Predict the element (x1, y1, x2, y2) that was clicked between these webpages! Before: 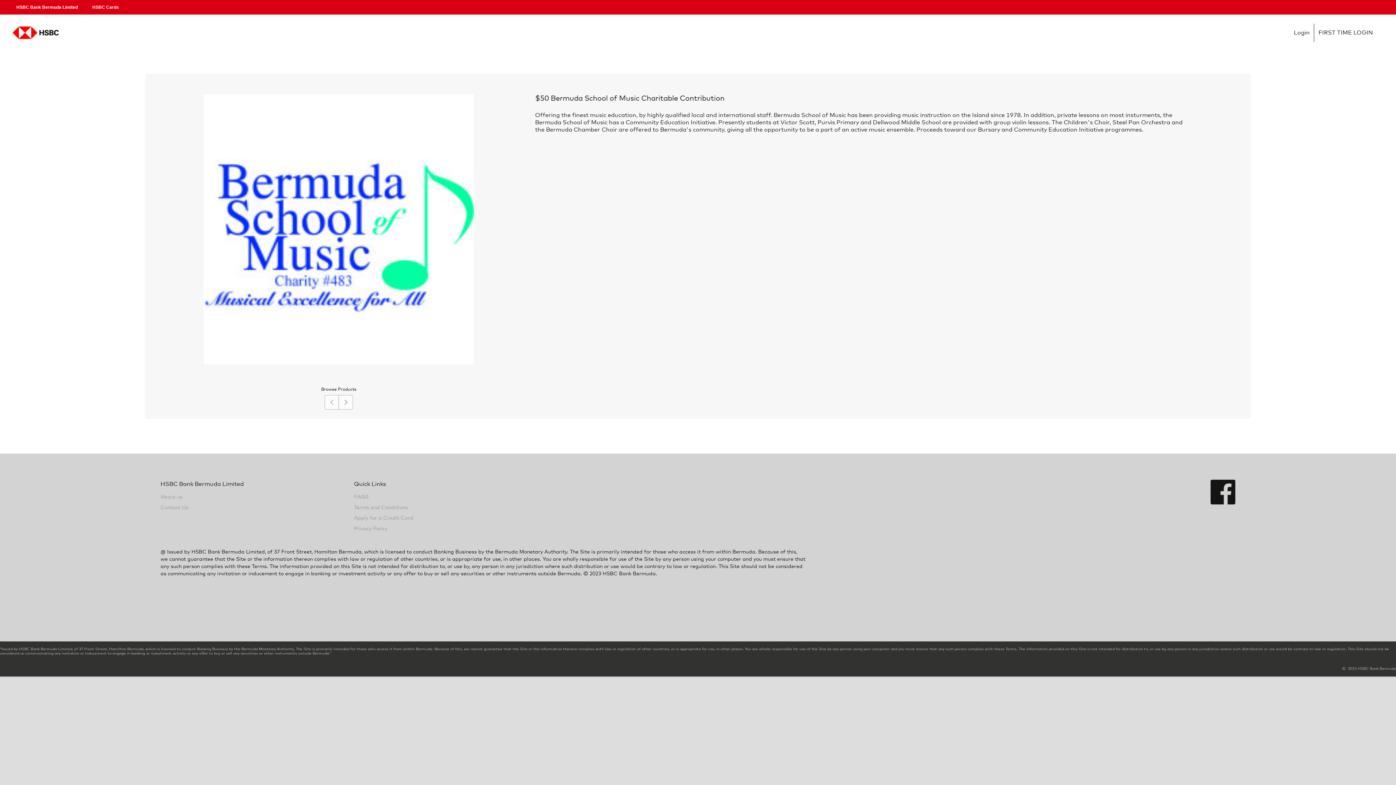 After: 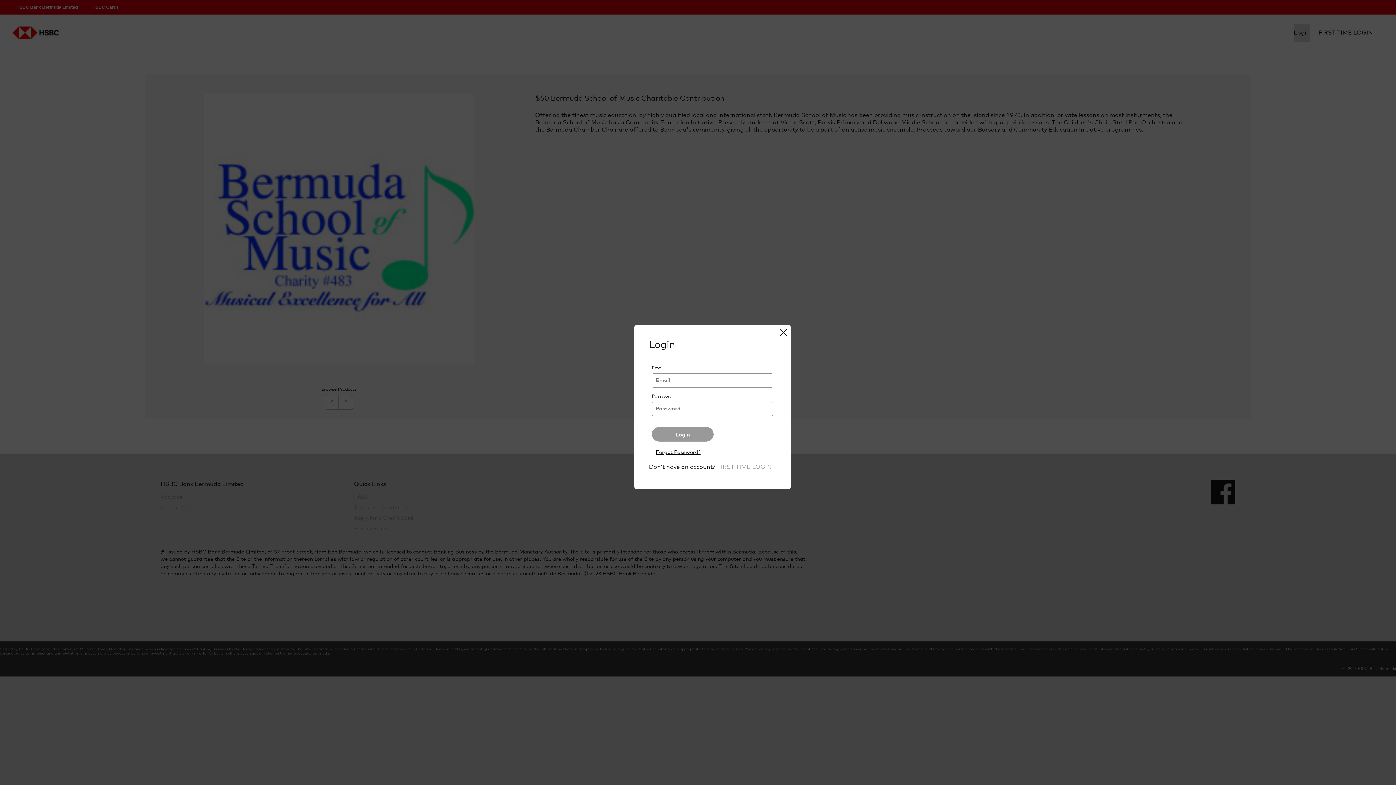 Action: bbox: (1294, 23, 1310, 42) label: Login